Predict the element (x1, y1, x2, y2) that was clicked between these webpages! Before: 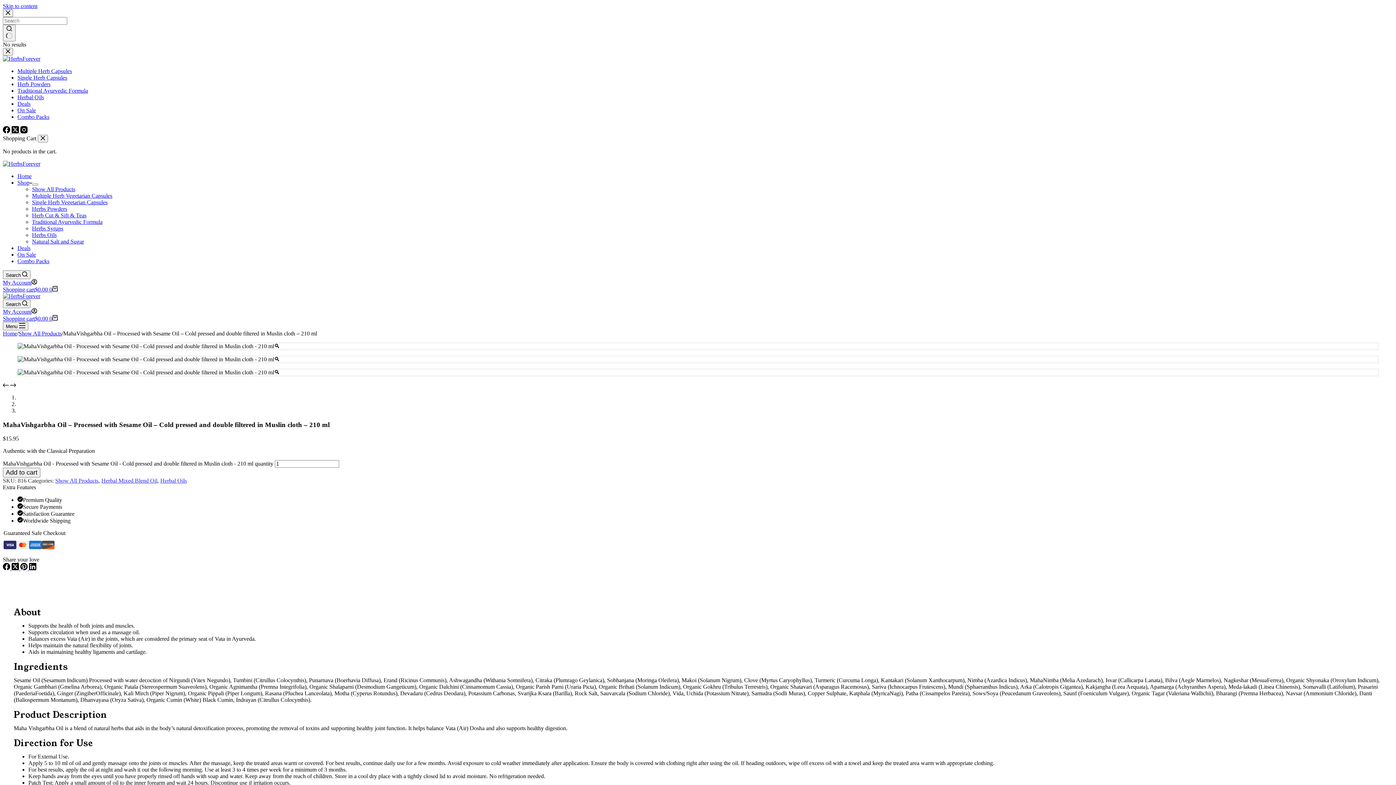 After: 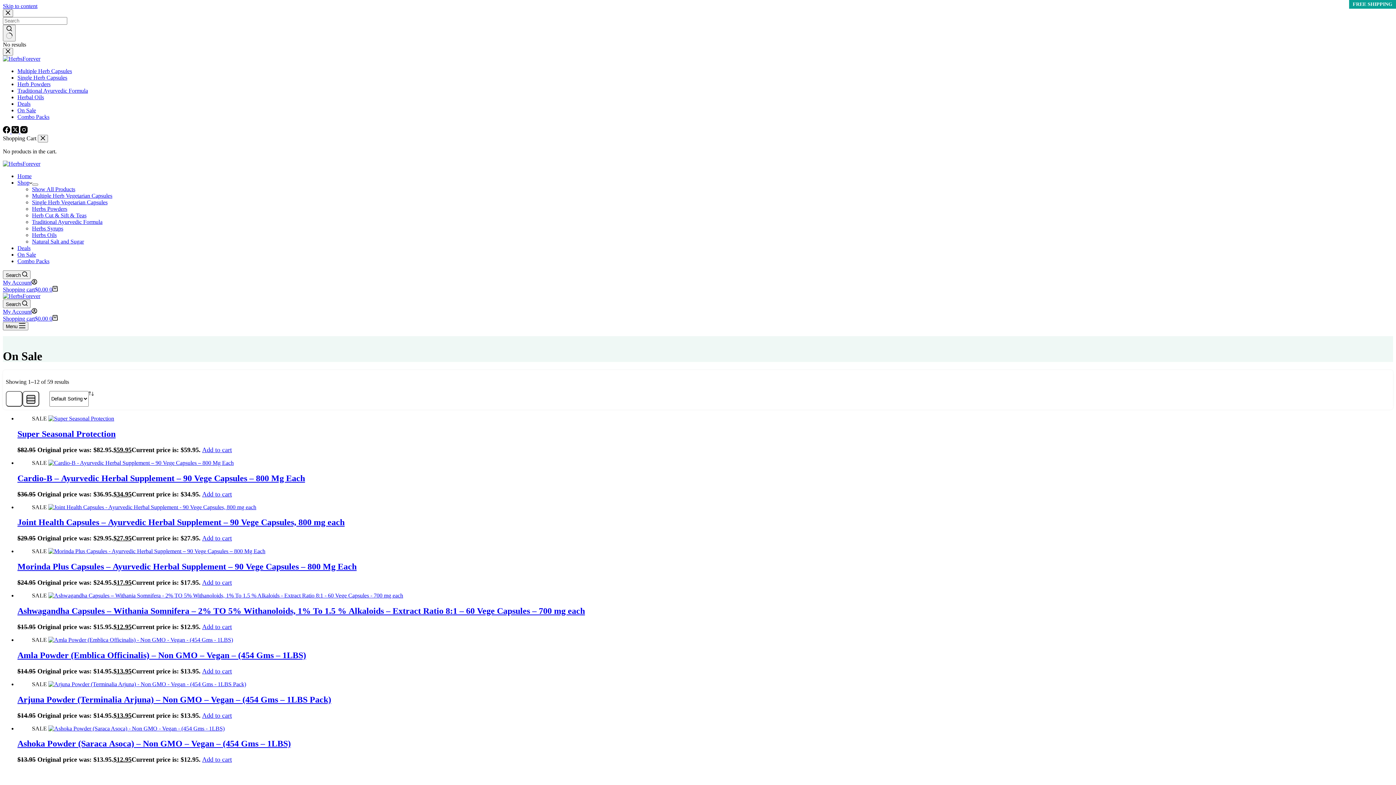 Action: label: On Sale bbox: (17, 251, 36, 257)